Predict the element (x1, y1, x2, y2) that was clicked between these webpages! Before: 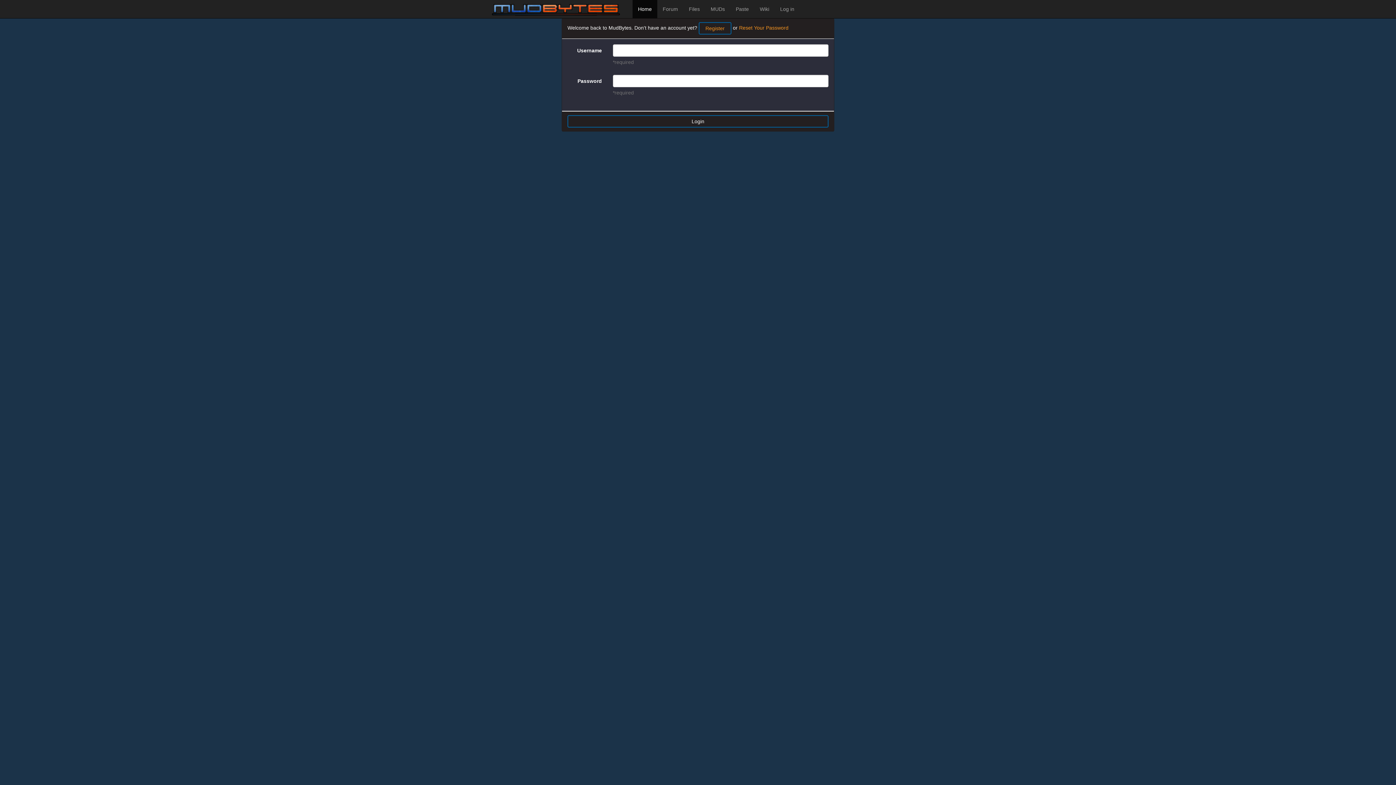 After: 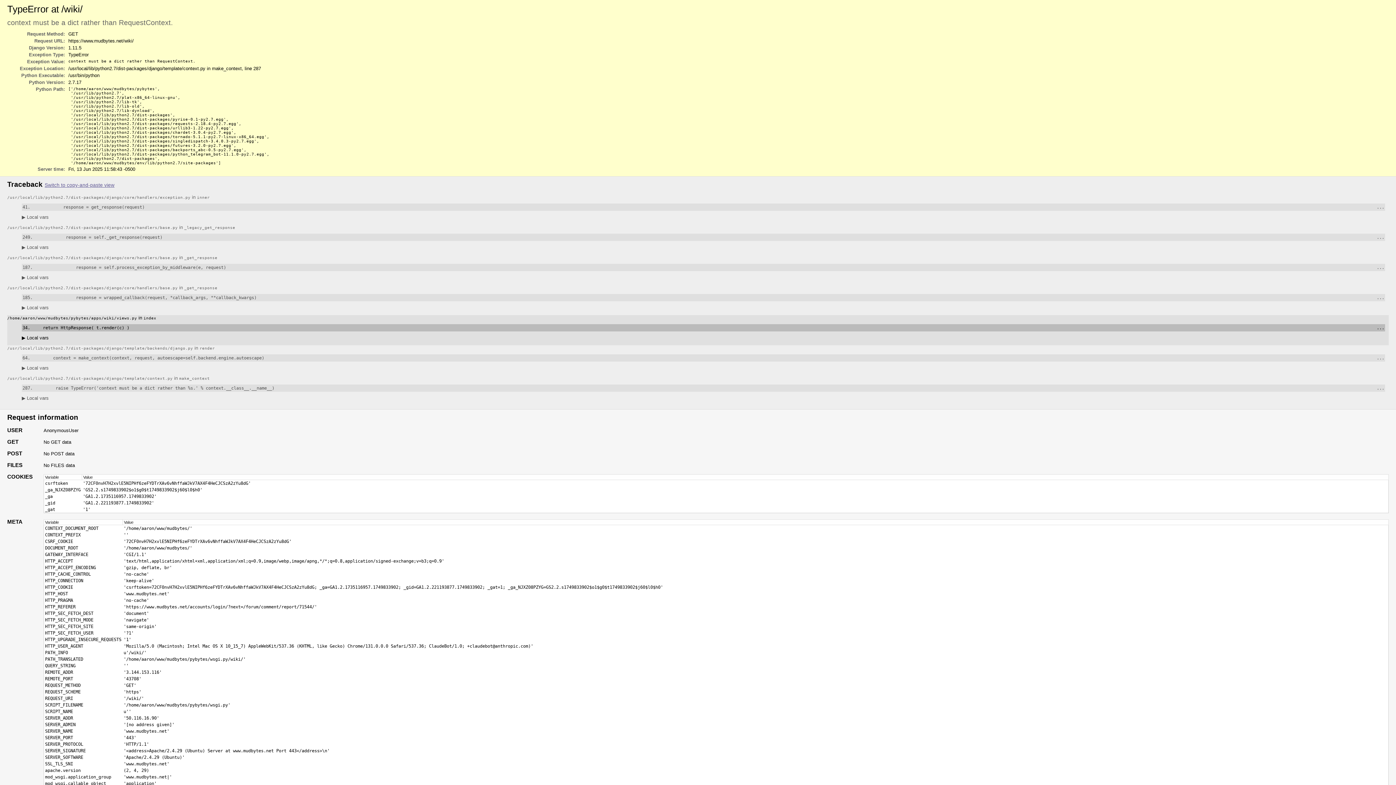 Action: label: Wiki bbox: (754, 0, 774, 18)